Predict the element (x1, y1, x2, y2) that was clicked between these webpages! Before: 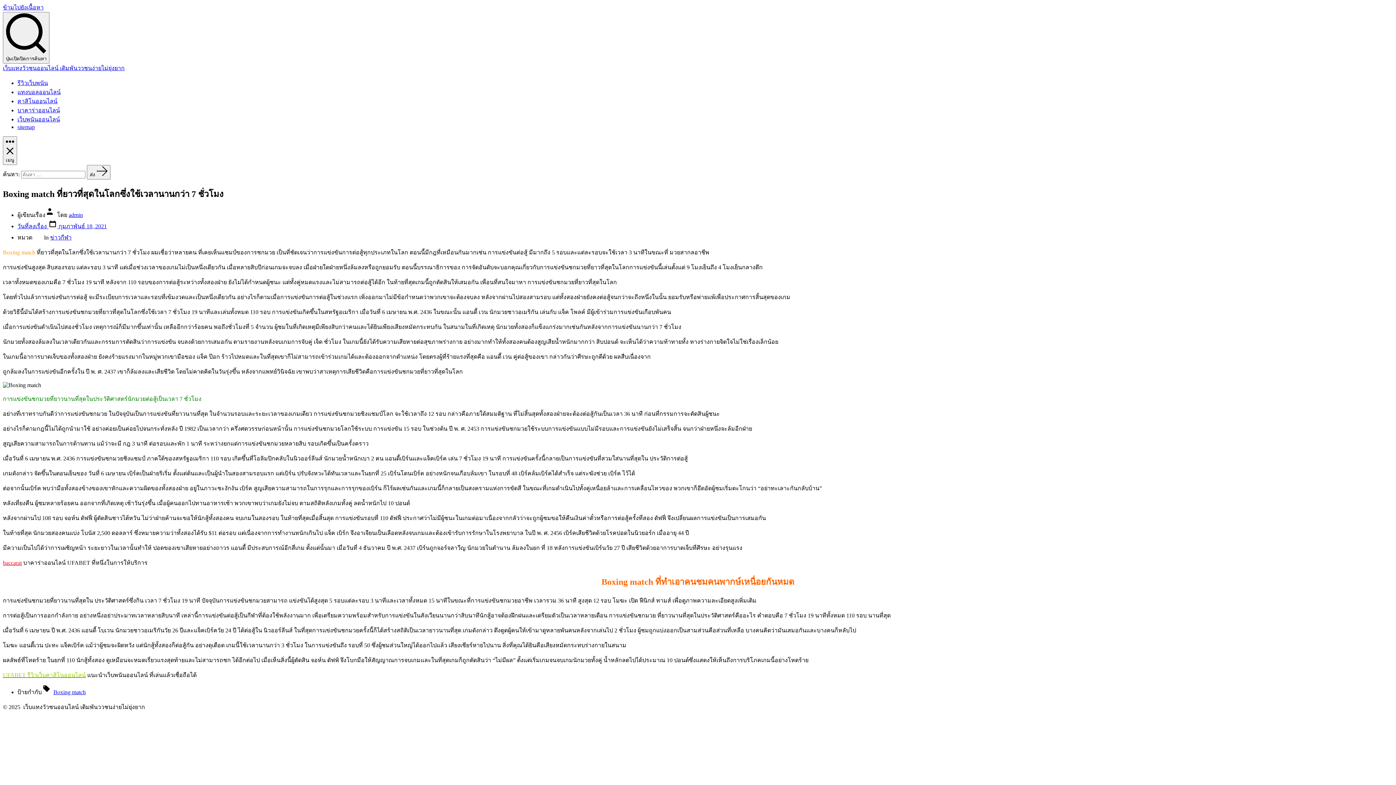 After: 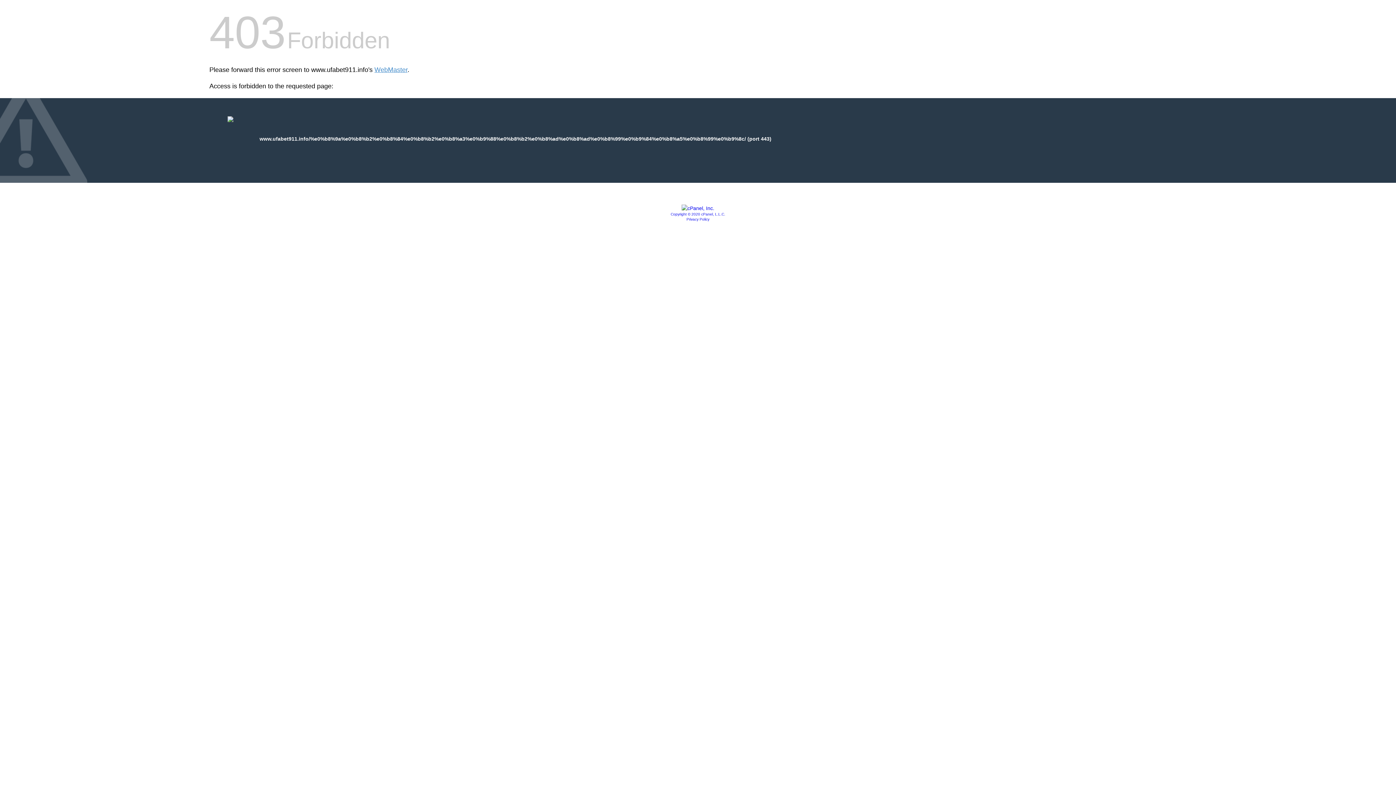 Action: bbox: (2, 559, 21, 566) label: baccarat